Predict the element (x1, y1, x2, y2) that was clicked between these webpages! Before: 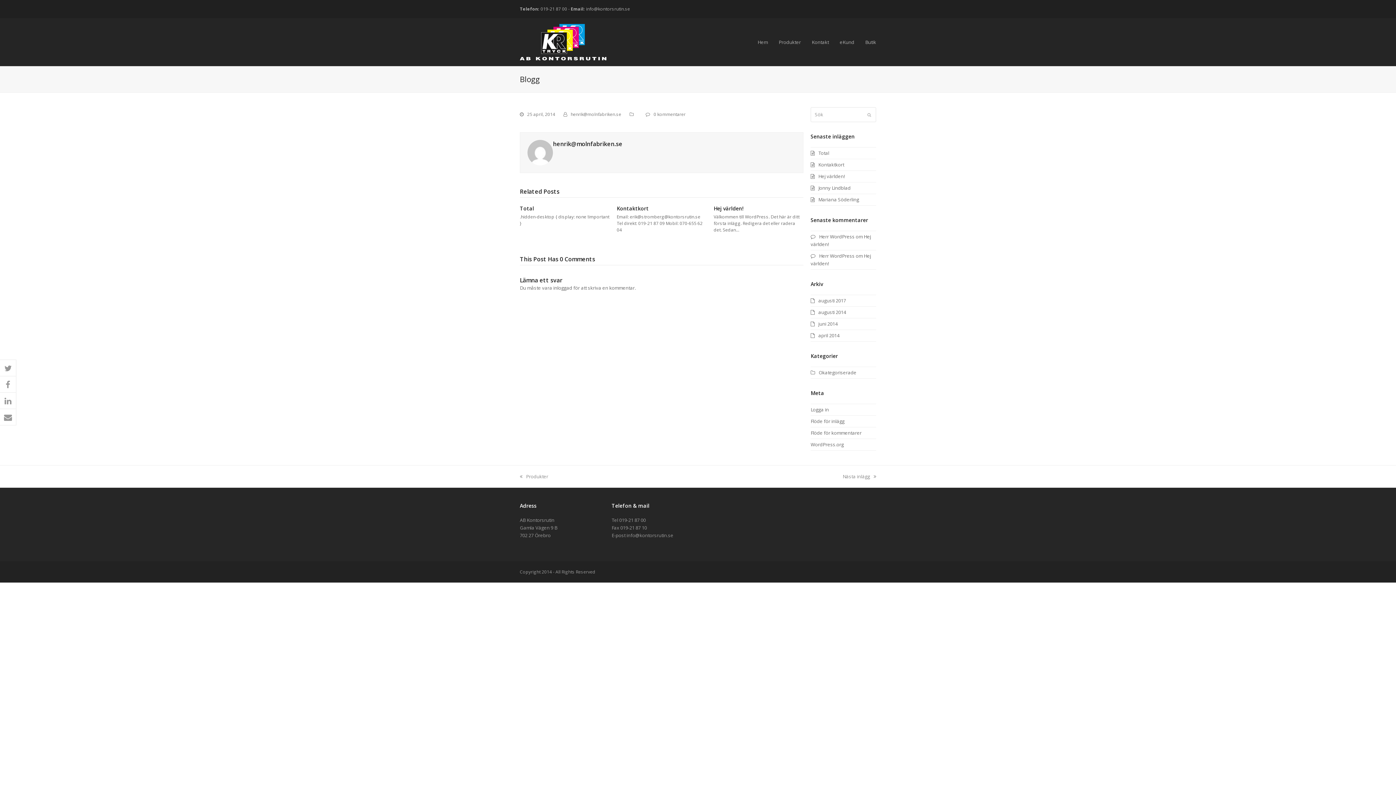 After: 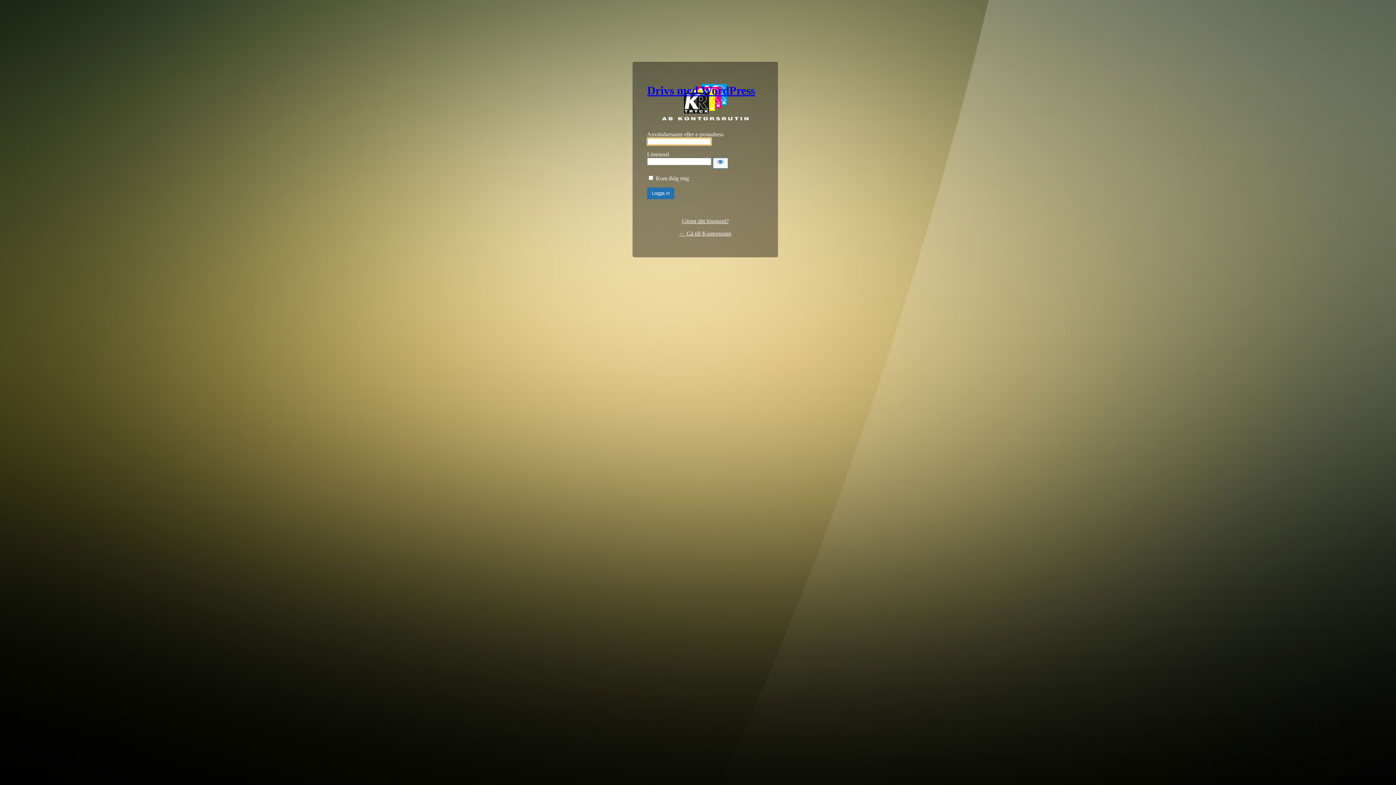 Action: label: Logga in bbox: (810, 406, 829, 413)